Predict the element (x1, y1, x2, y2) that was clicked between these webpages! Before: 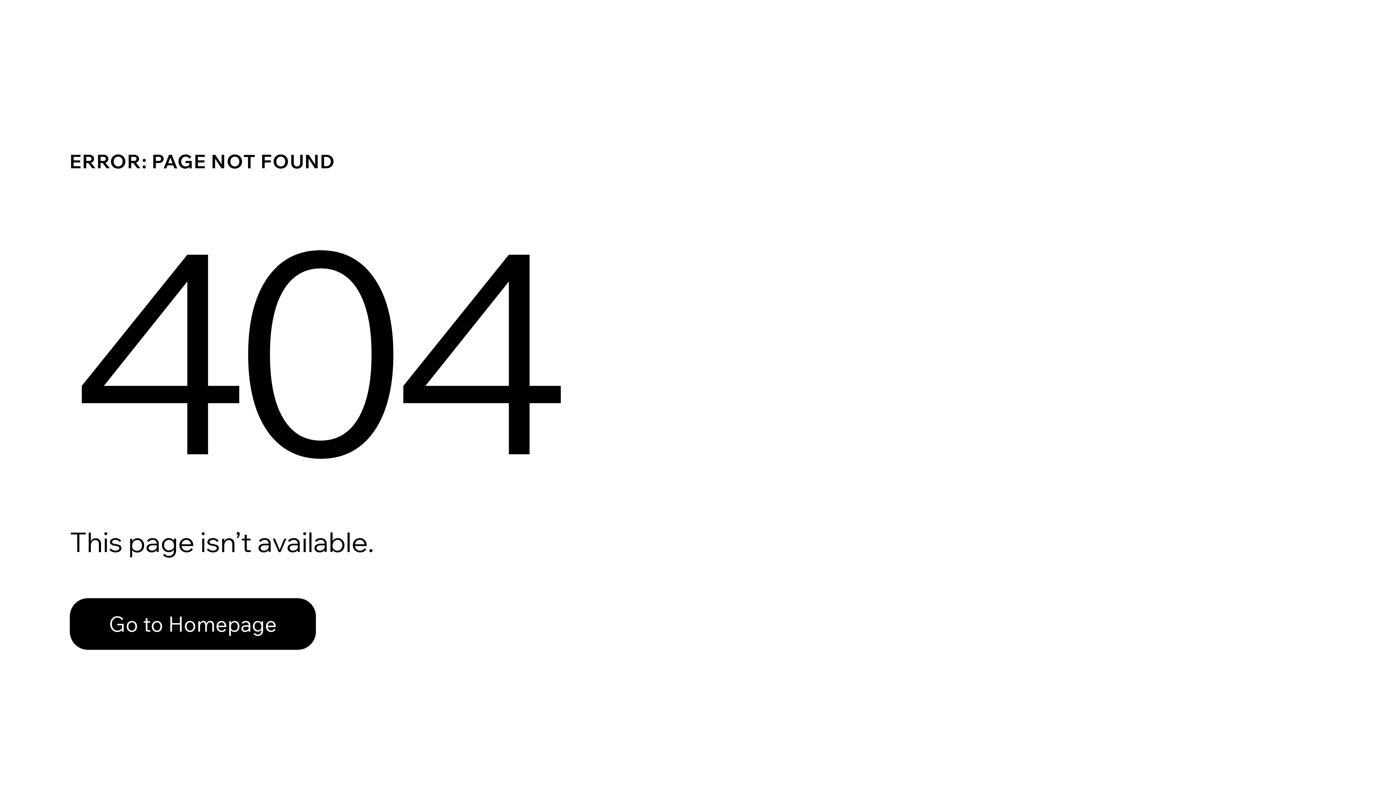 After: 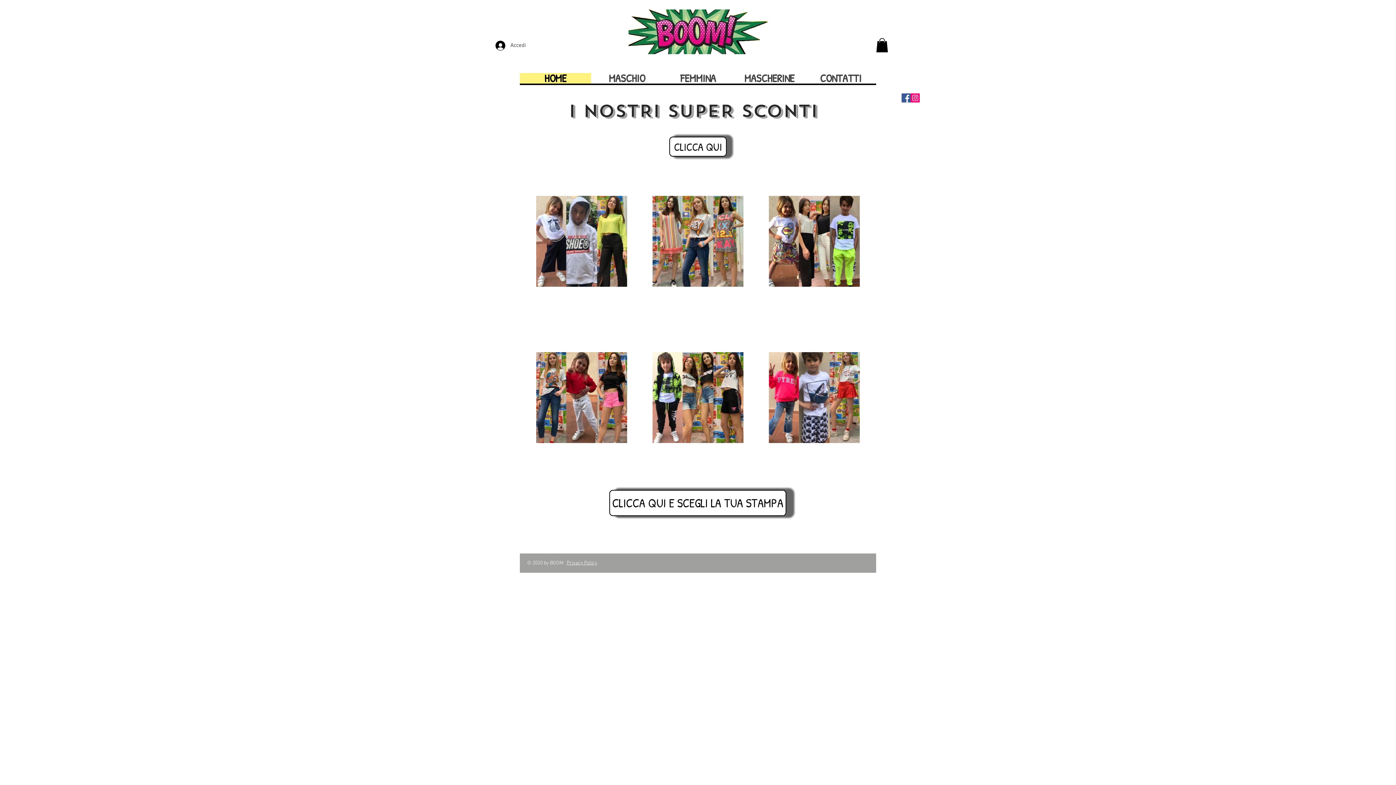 Action: label: Go to Homepage bbox: (69, 582, 768, 659)